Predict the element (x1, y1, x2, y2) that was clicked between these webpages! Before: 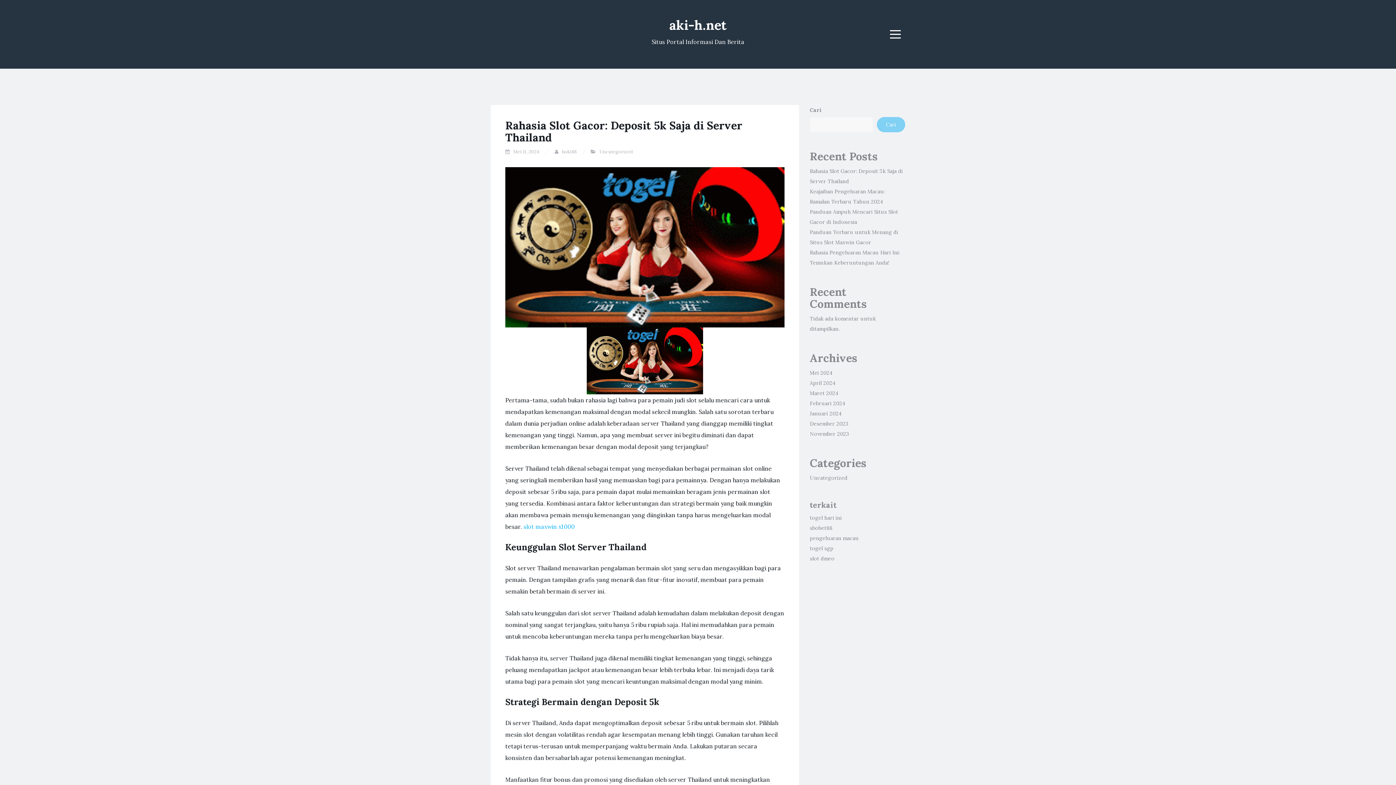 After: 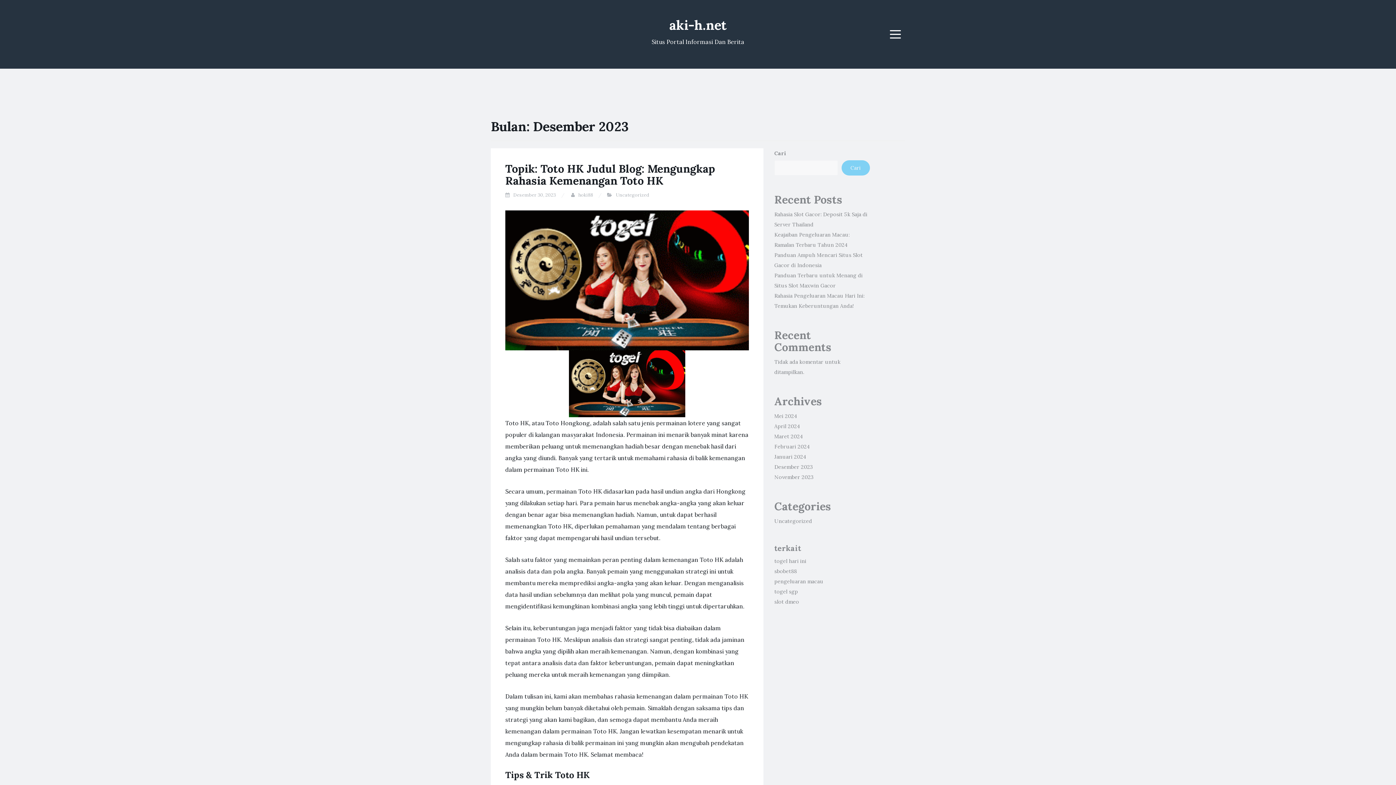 Action: bbox: (810, 420, 848, 427) label: Desember 2023